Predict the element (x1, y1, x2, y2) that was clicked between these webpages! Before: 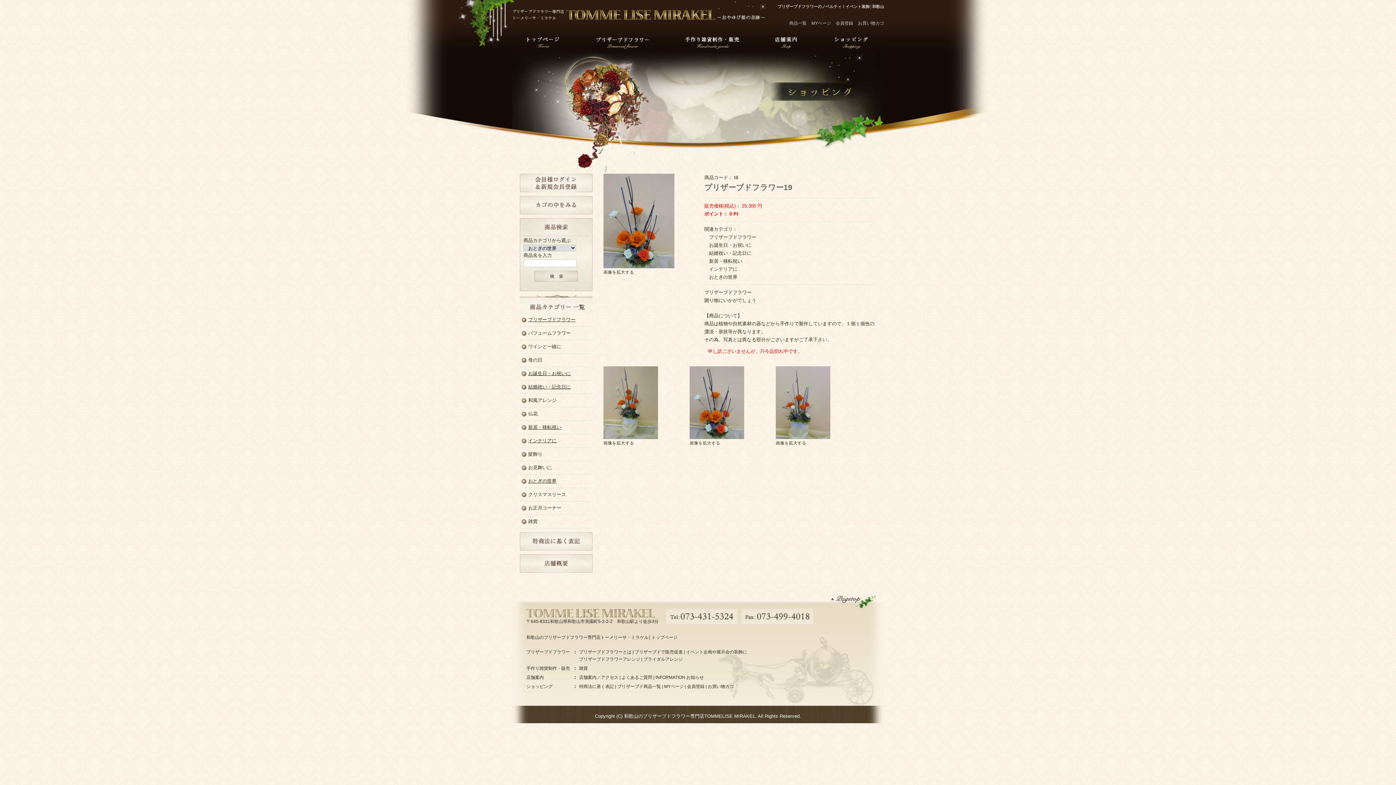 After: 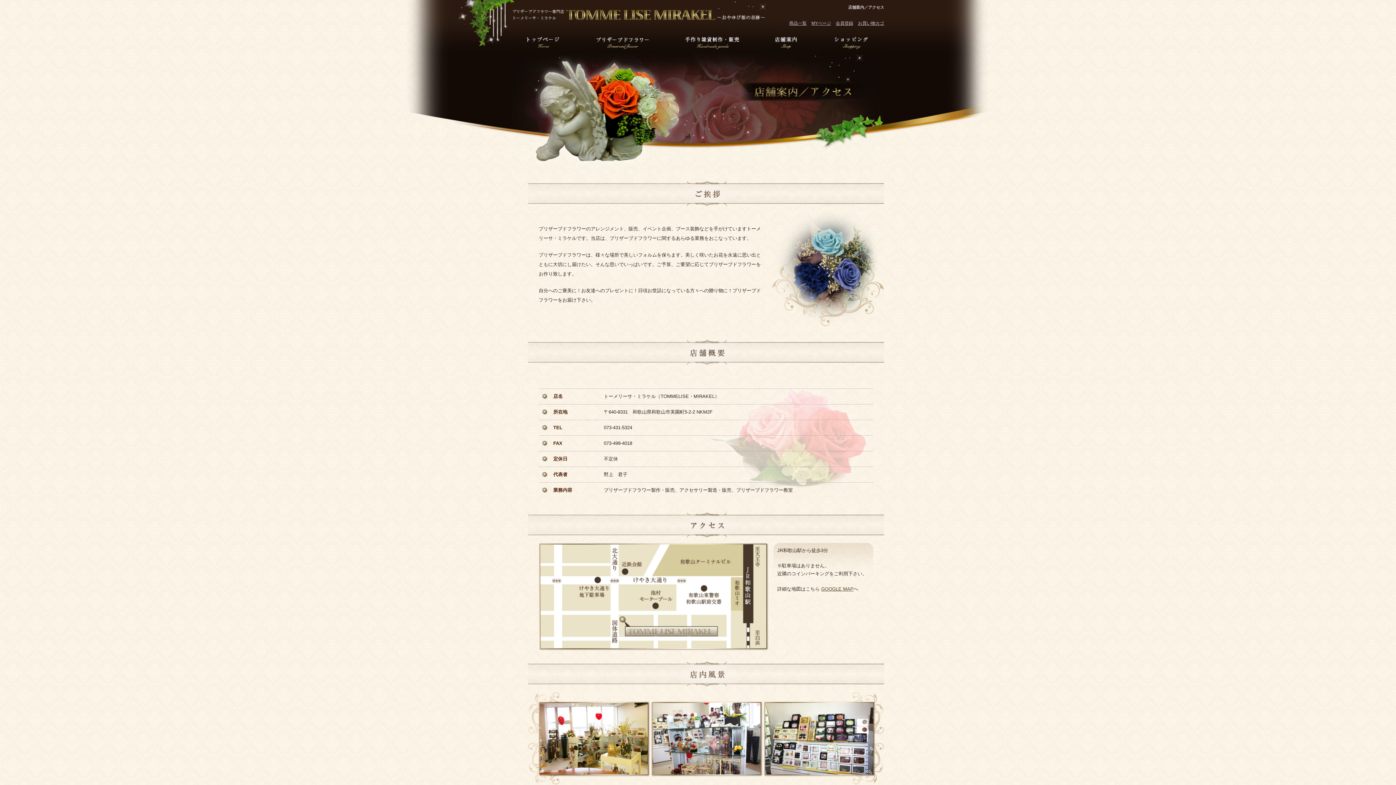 Action: label: 店舗案内 bbox: (753, 29, 818, 52)